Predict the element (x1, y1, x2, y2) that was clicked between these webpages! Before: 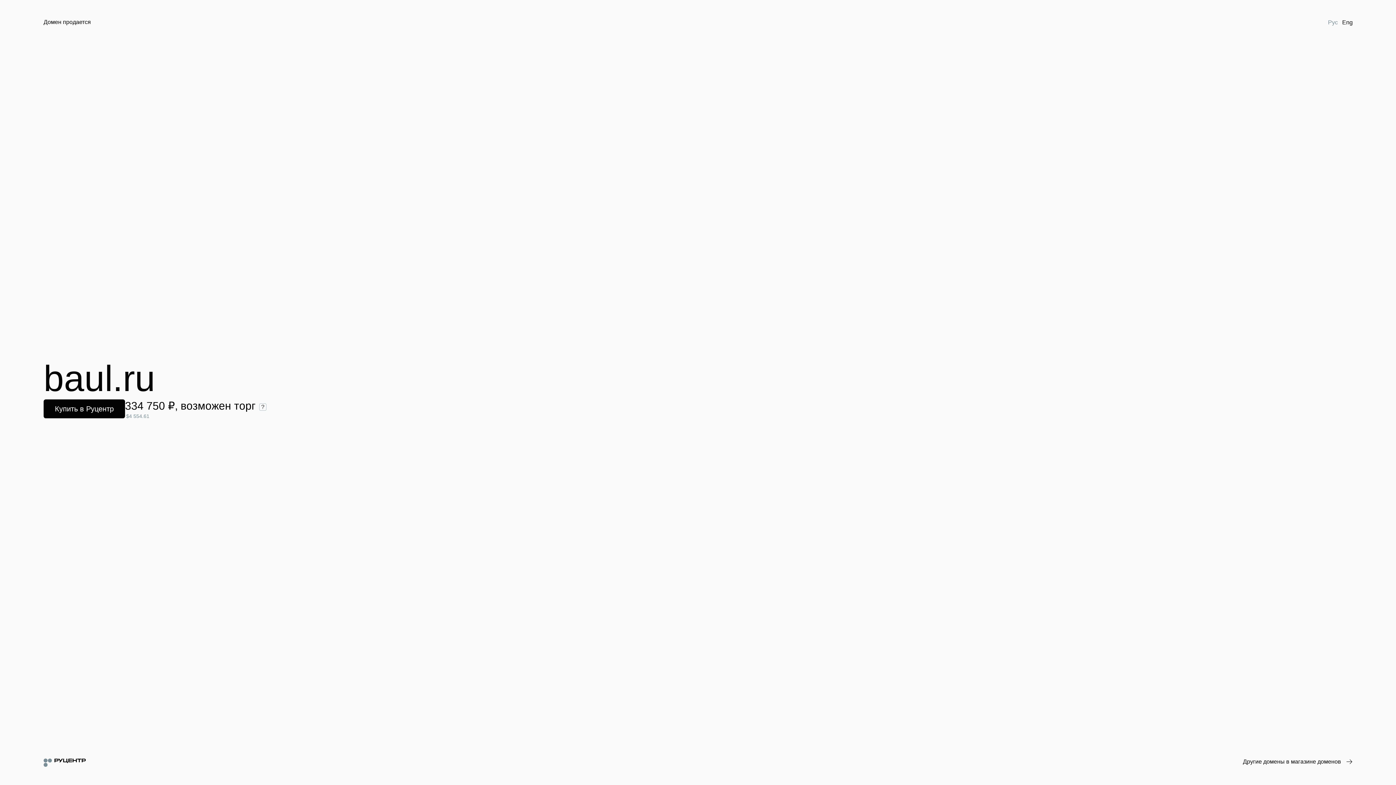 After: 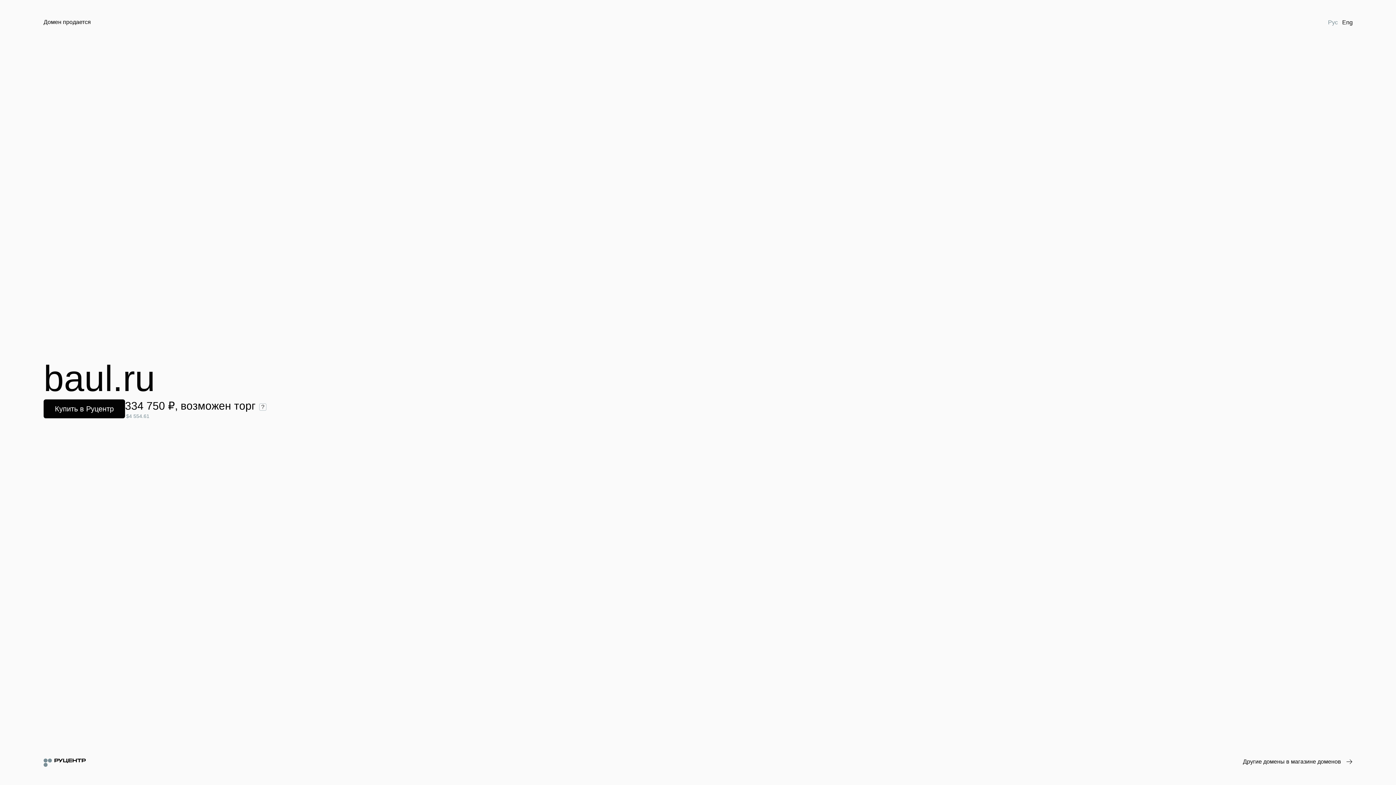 Action: bbox: (1326, 18, 1340, 26) label: Рус